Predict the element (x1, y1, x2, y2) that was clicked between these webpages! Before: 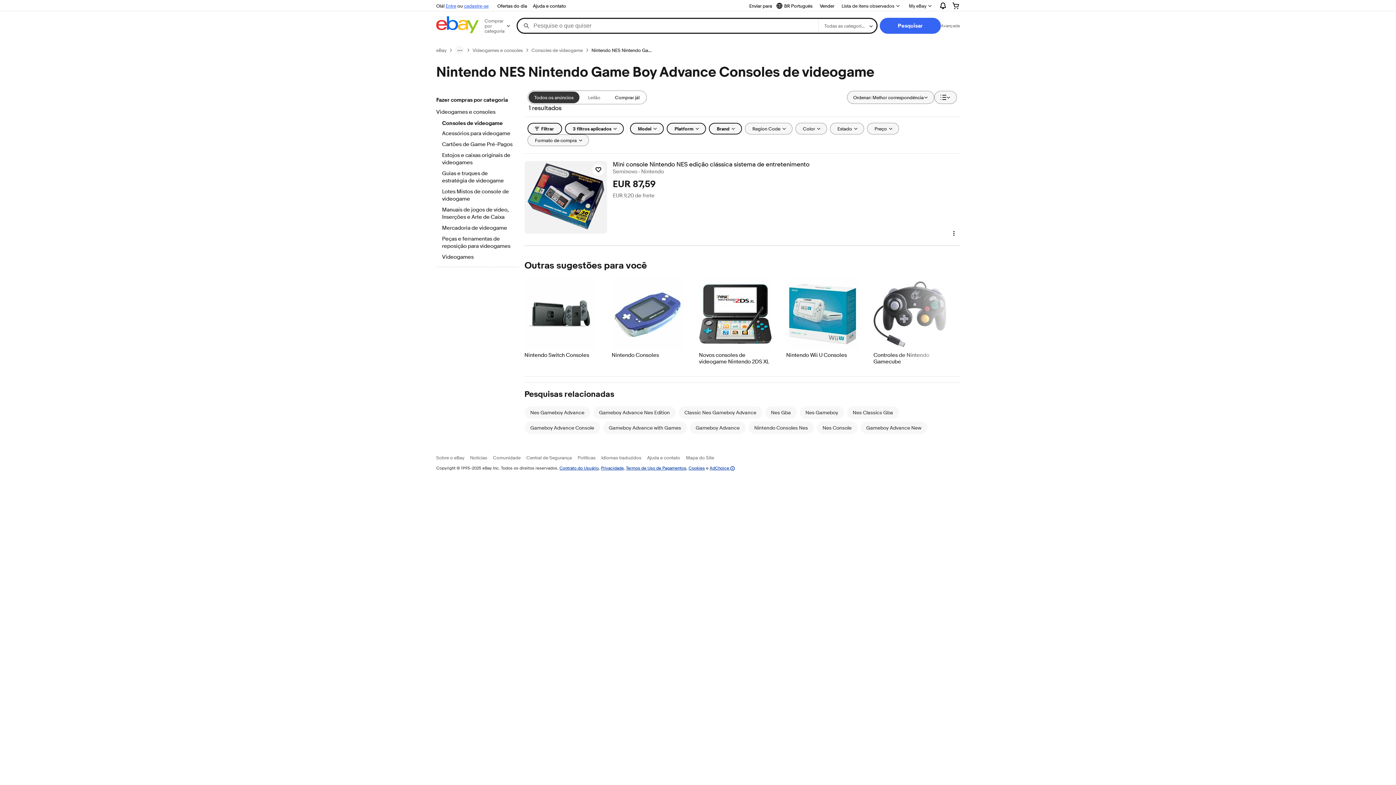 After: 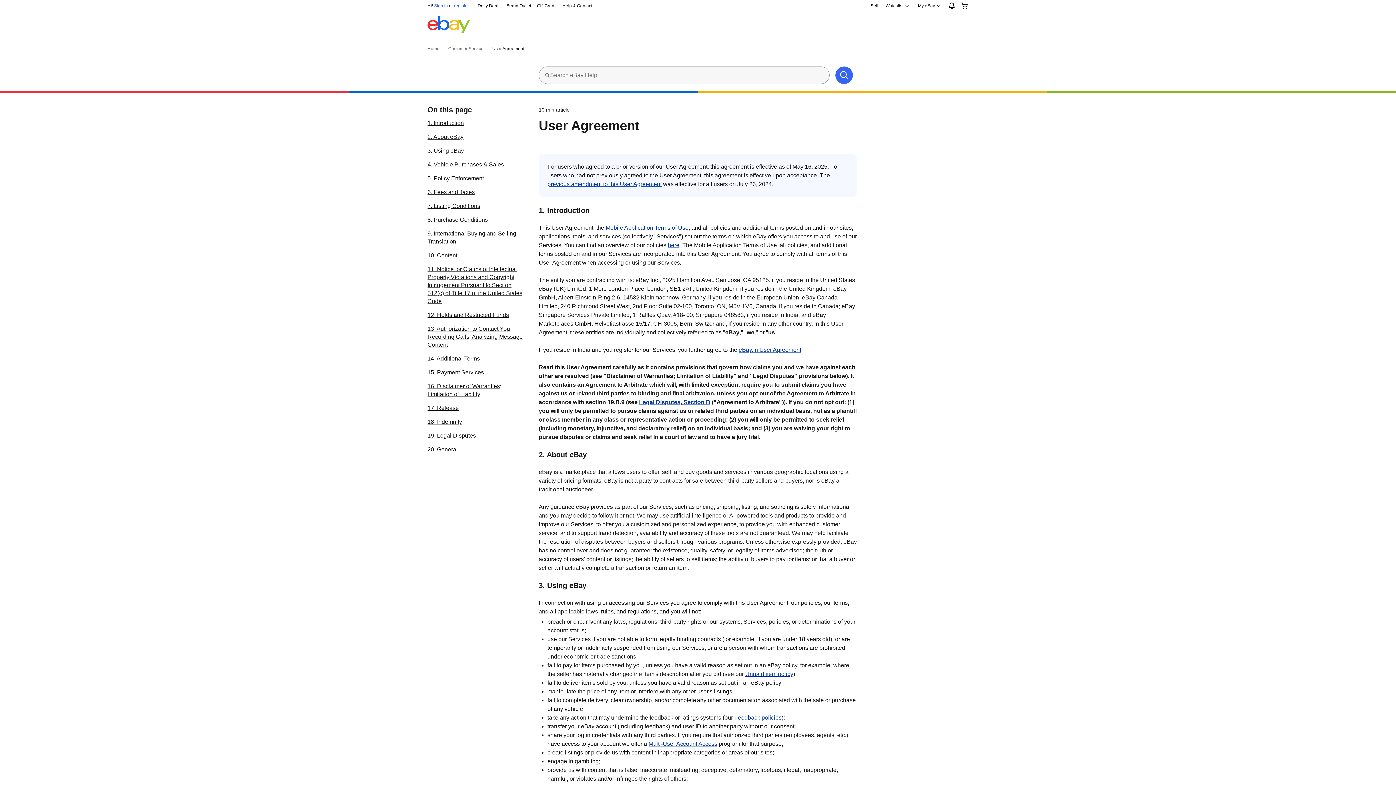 Action: bbox: (559, 465, 598, 470) label: Contrato do Usuário